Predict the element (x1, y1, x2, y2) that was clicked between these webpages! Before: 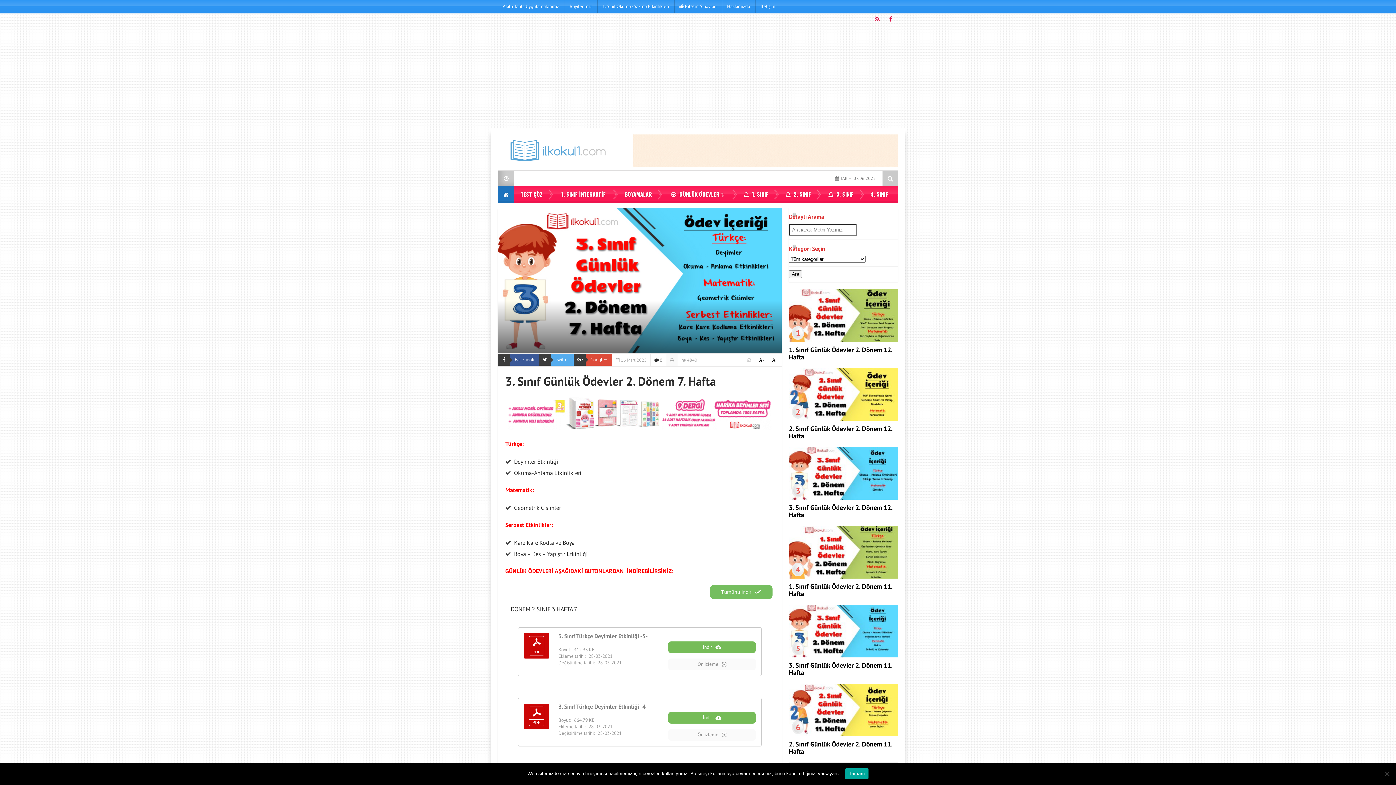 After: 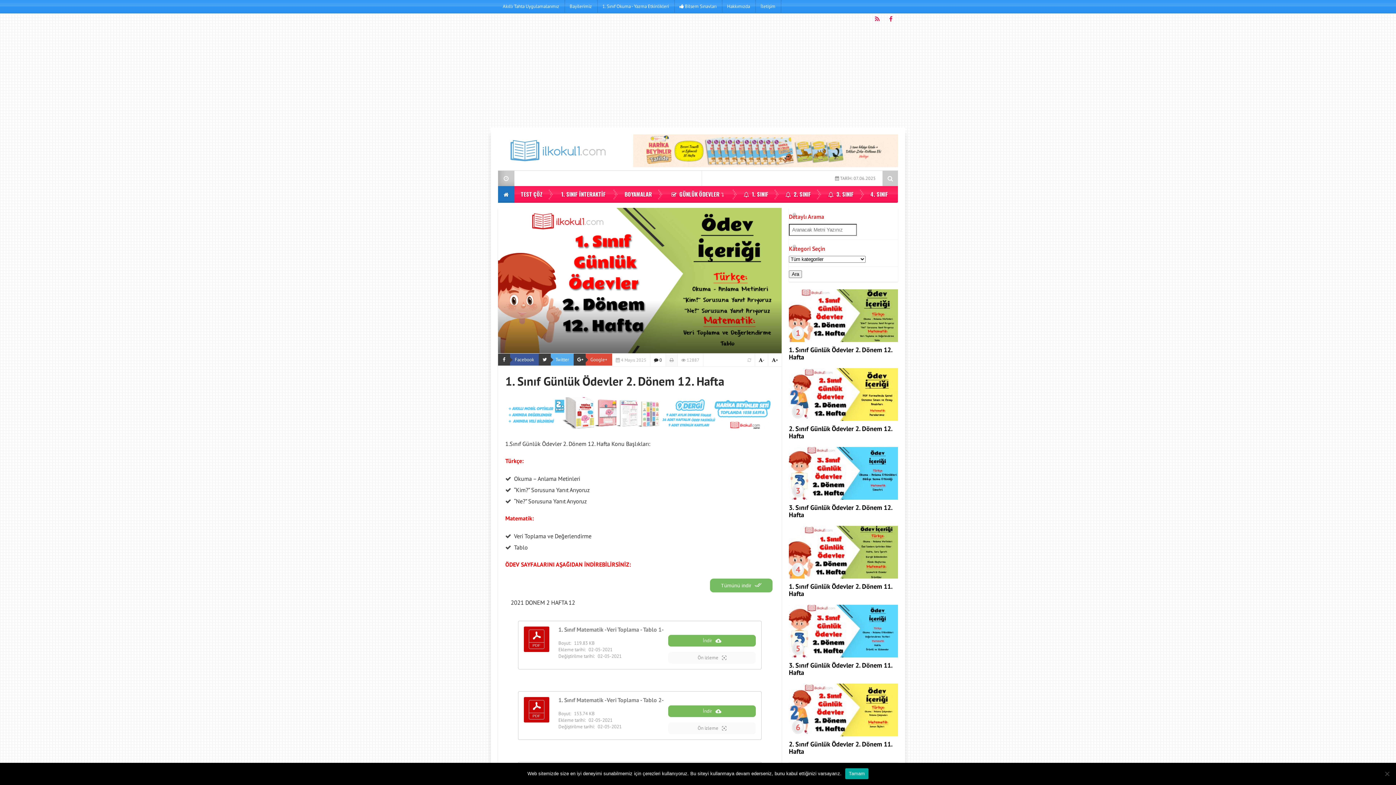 Action: bbox: (789, 336, 898, 343)